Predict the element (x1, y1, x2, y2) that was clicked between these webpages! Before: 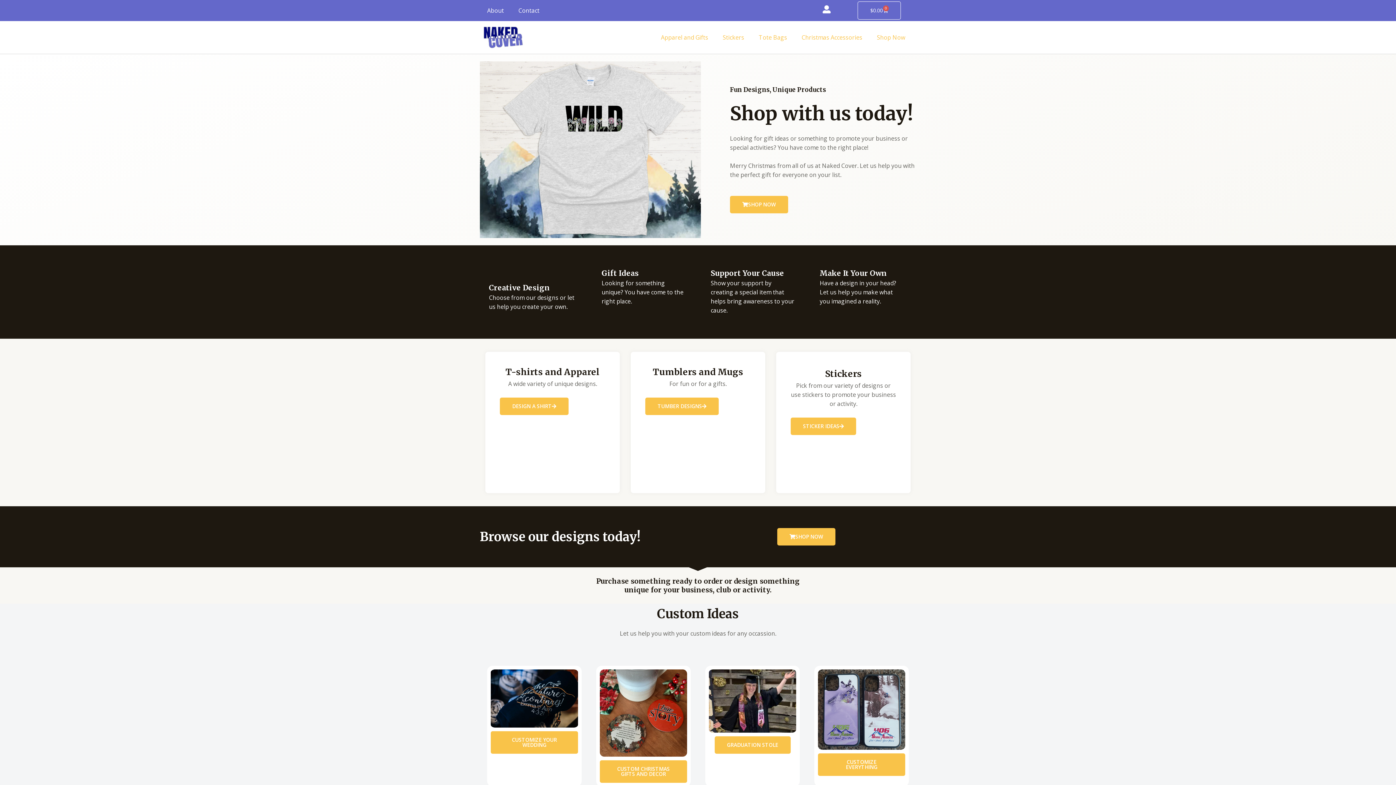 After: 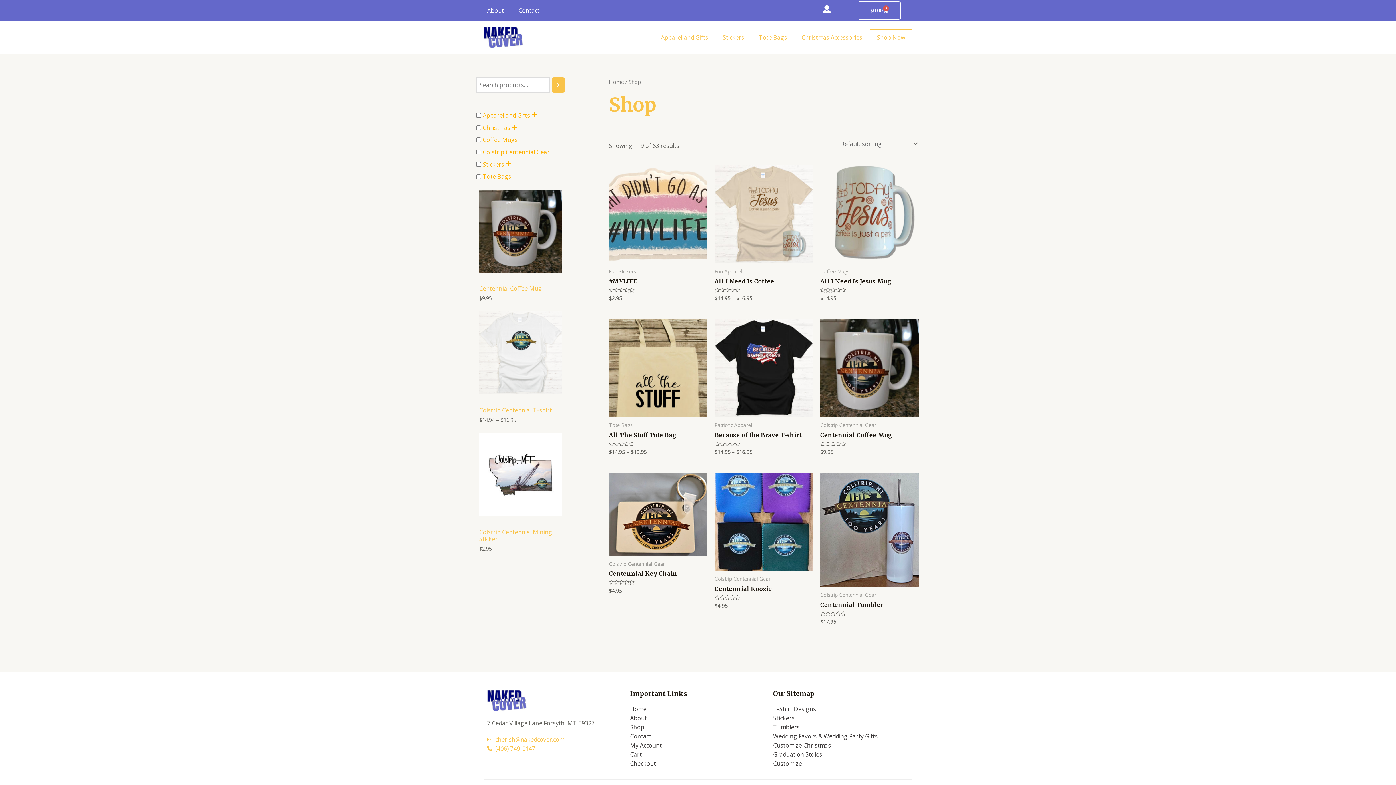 Action: bbox: (869, 29, 912, 45) label: Shop Now